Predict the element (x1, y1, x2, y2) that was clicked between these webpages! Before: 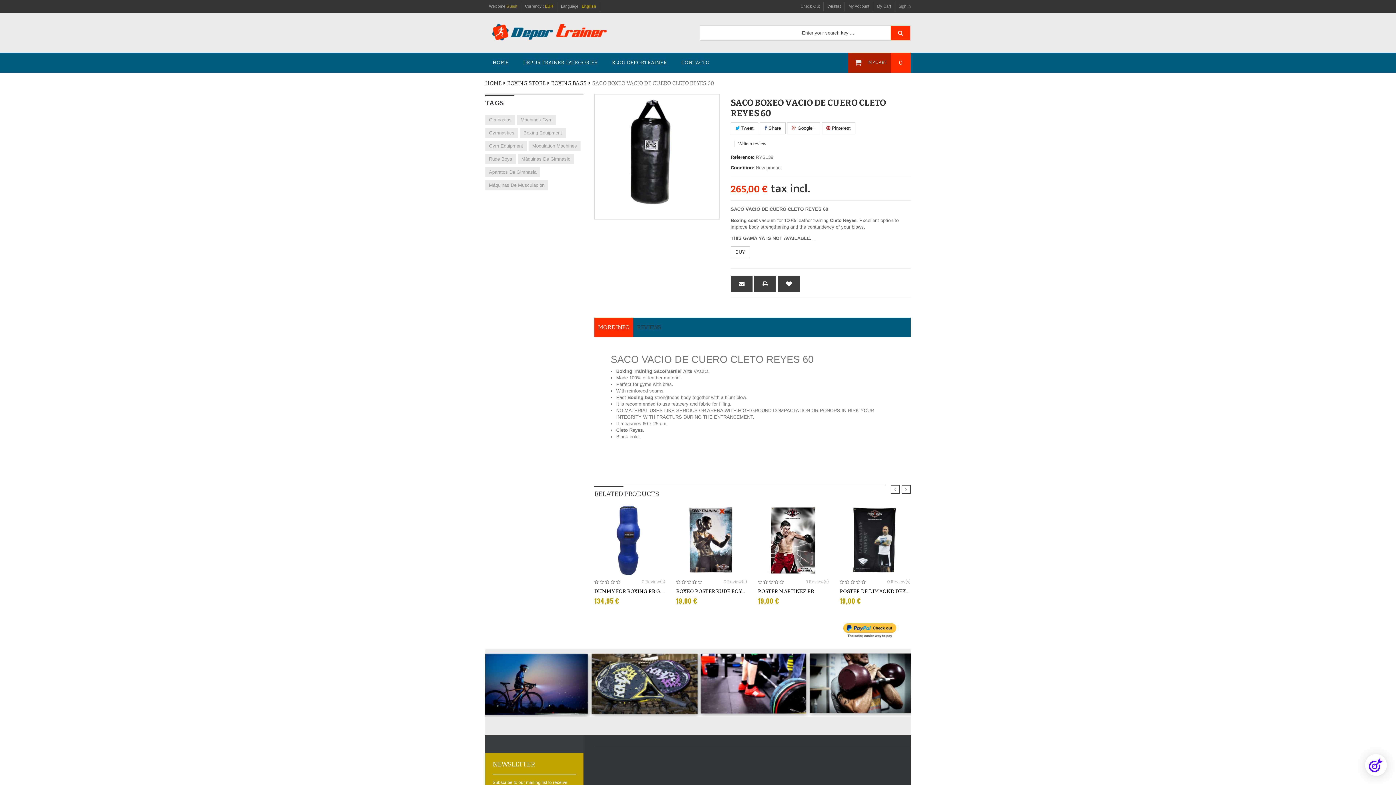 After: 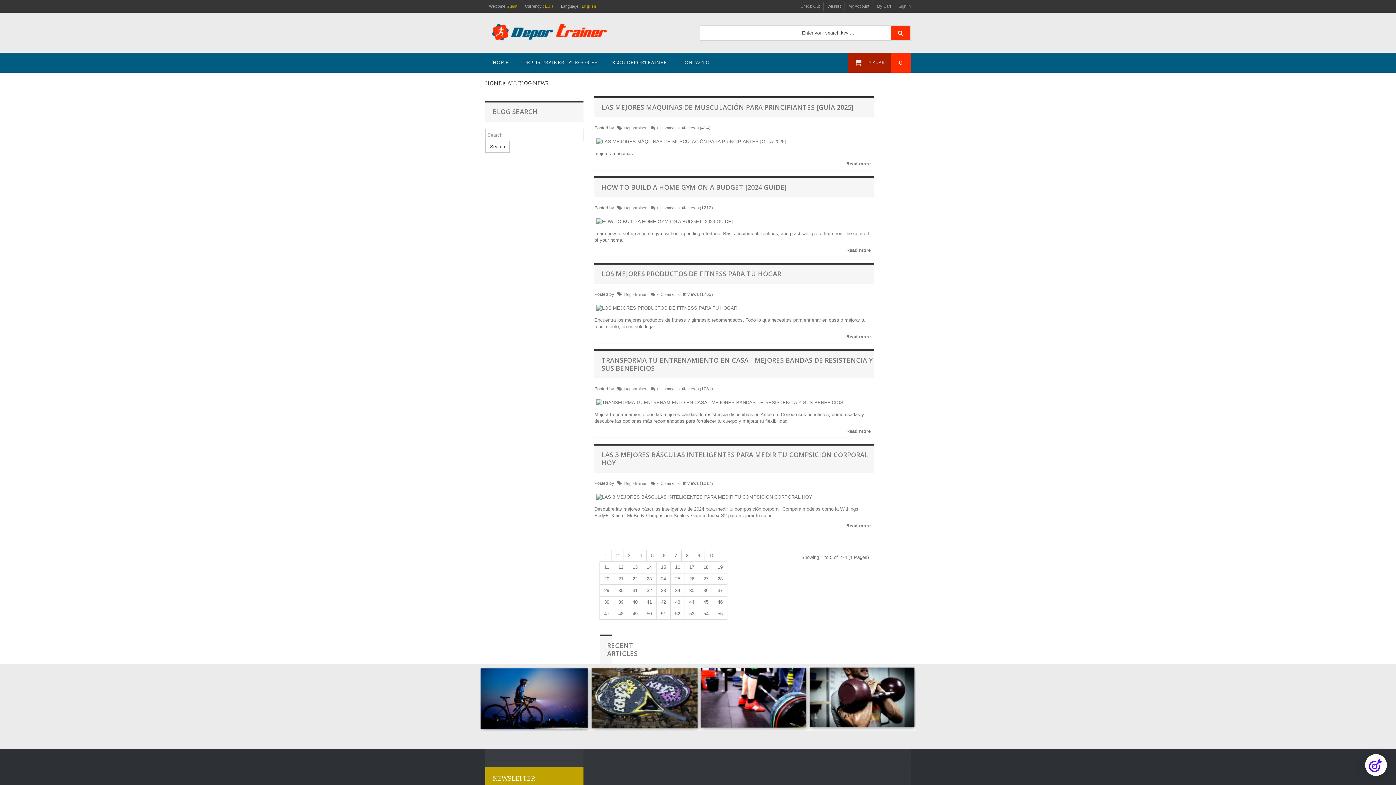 Action: bbox: (604, 52, 674, 72) label: BLOG DEPORTRAINER